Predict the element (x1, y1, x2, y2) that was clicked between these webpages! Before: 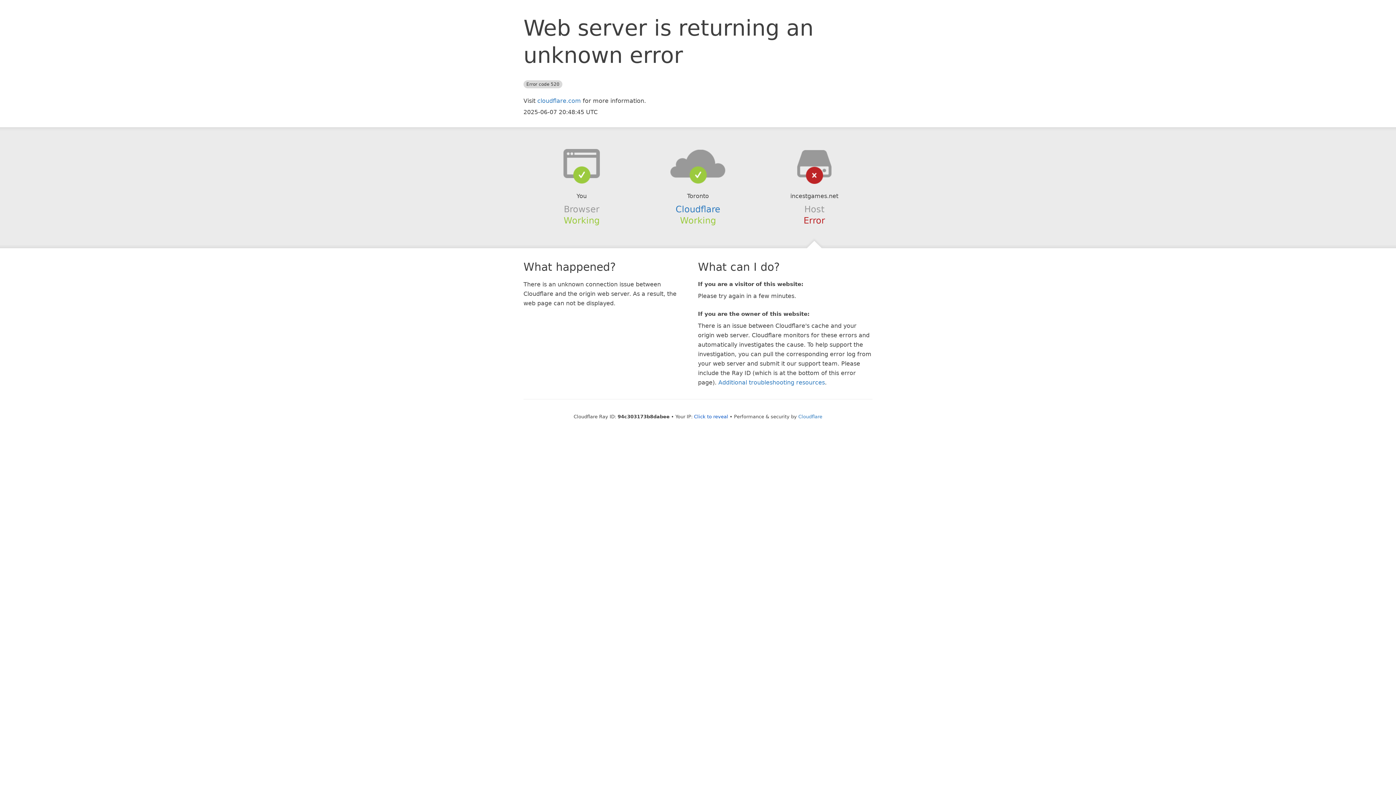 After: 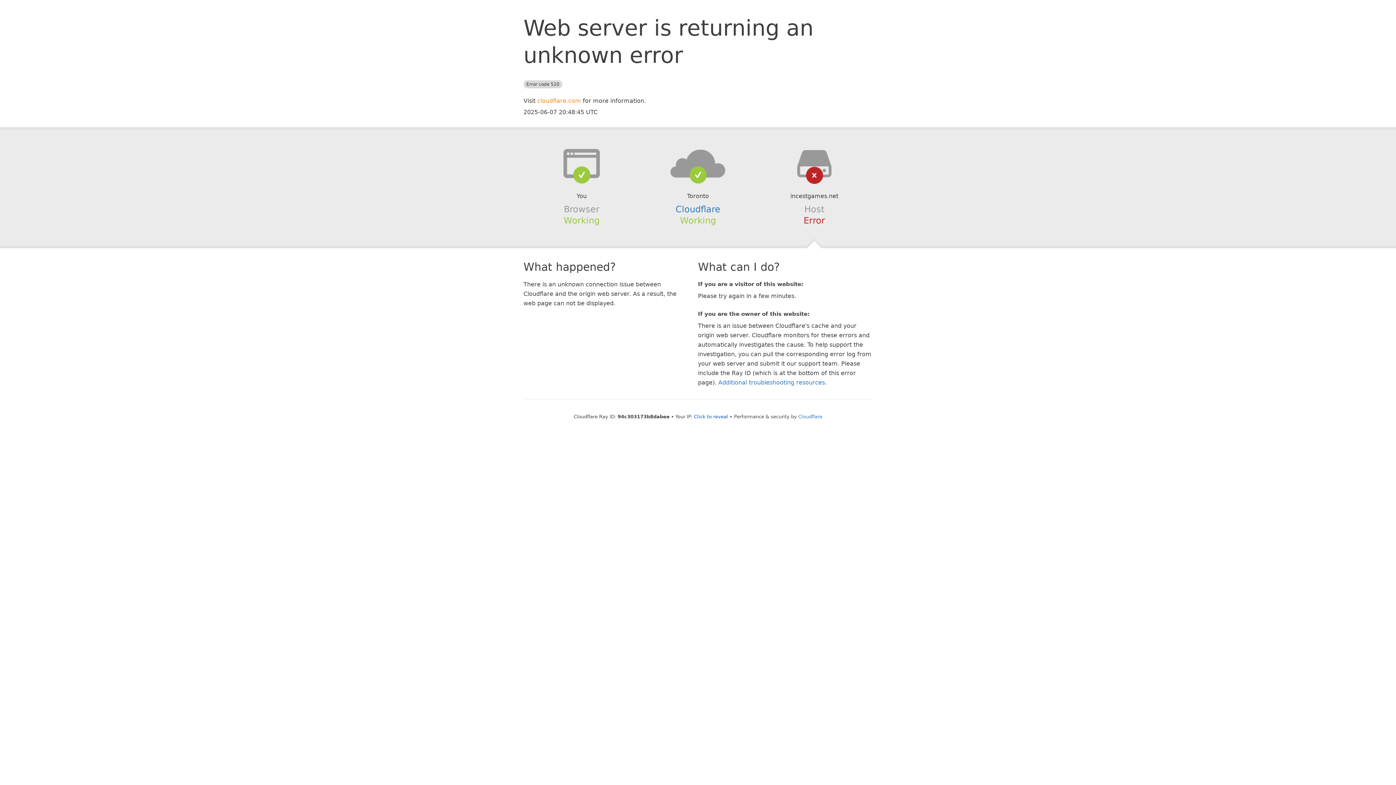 Action: bbox: (537, 97, 581, 104) label: cloudflare.com